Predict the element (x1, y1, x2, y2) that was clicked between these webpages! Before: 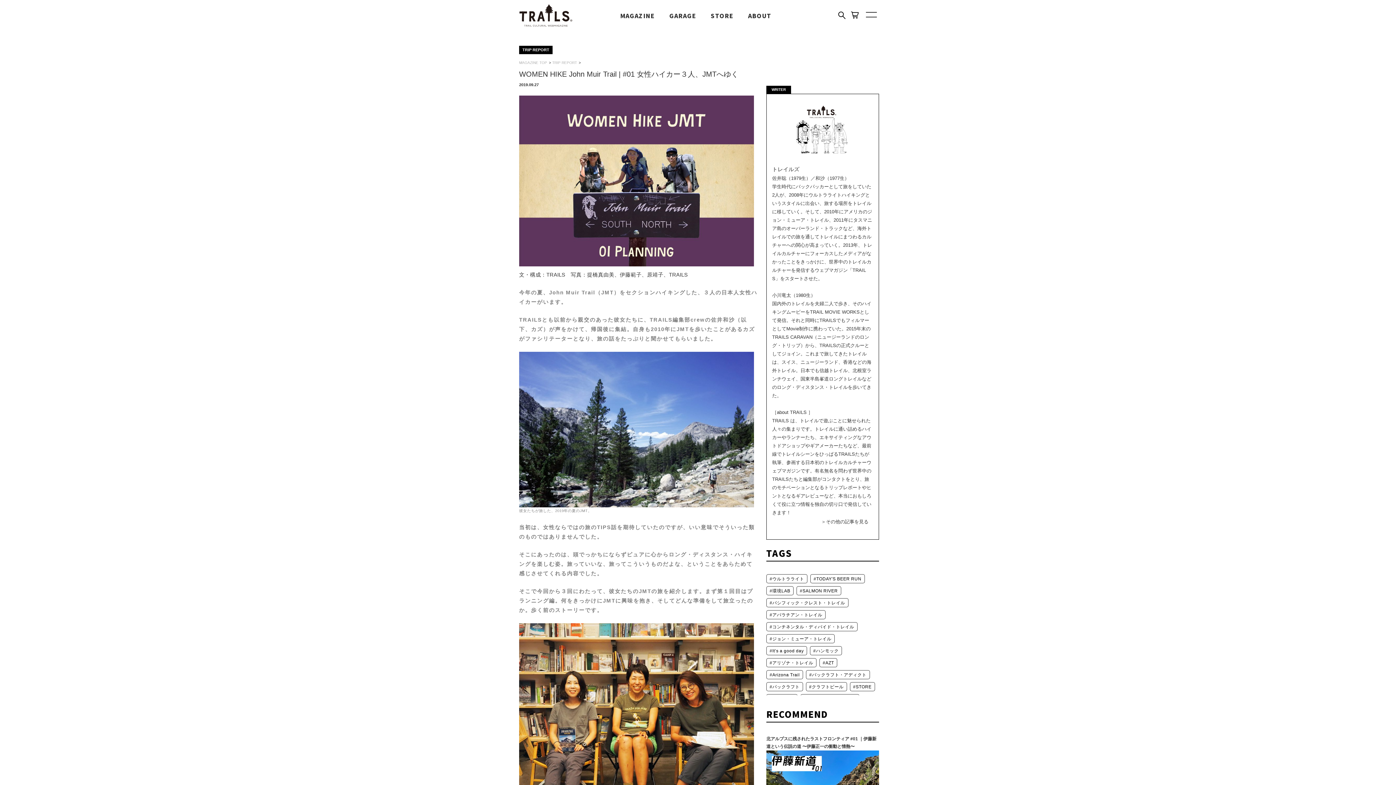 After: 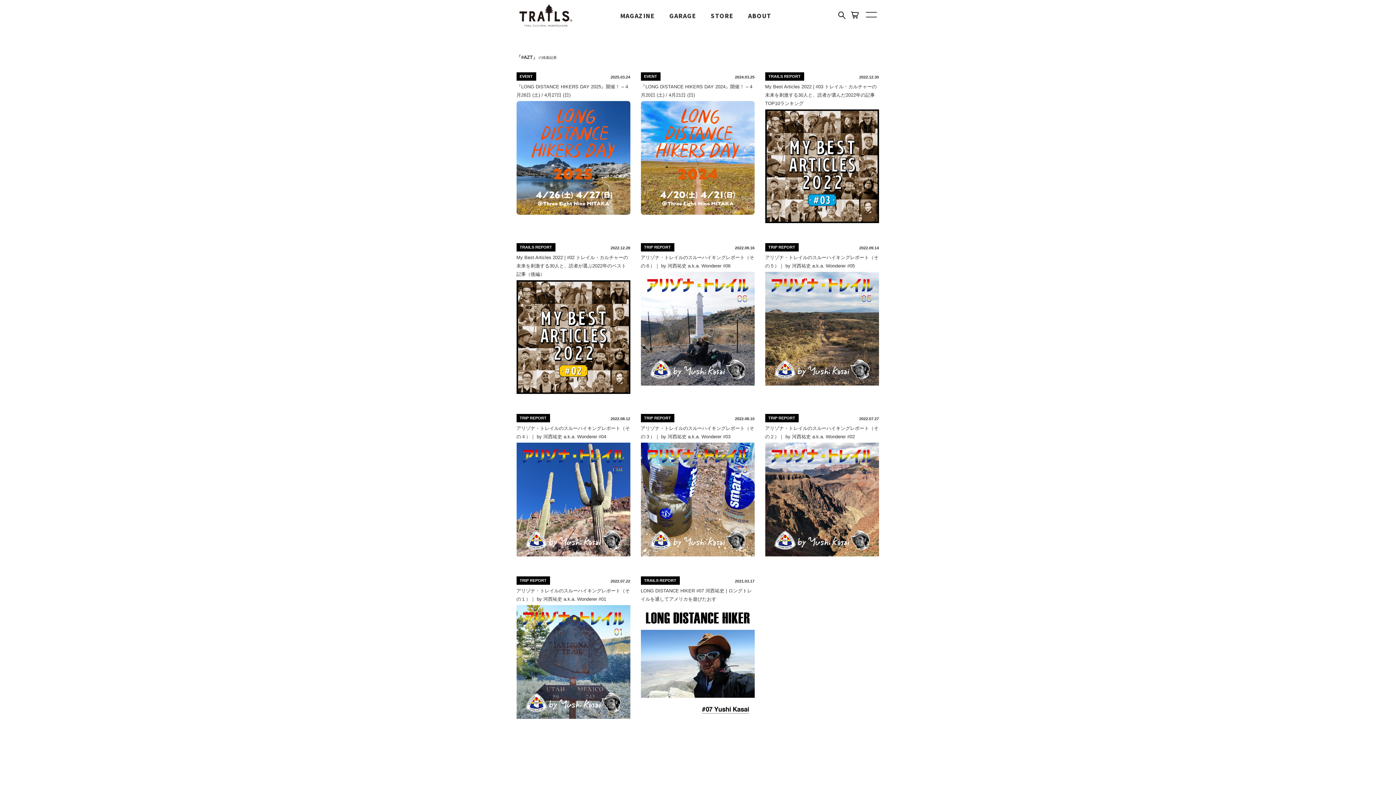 Action: bbox: (822, 660, 834, 665) label: AZT